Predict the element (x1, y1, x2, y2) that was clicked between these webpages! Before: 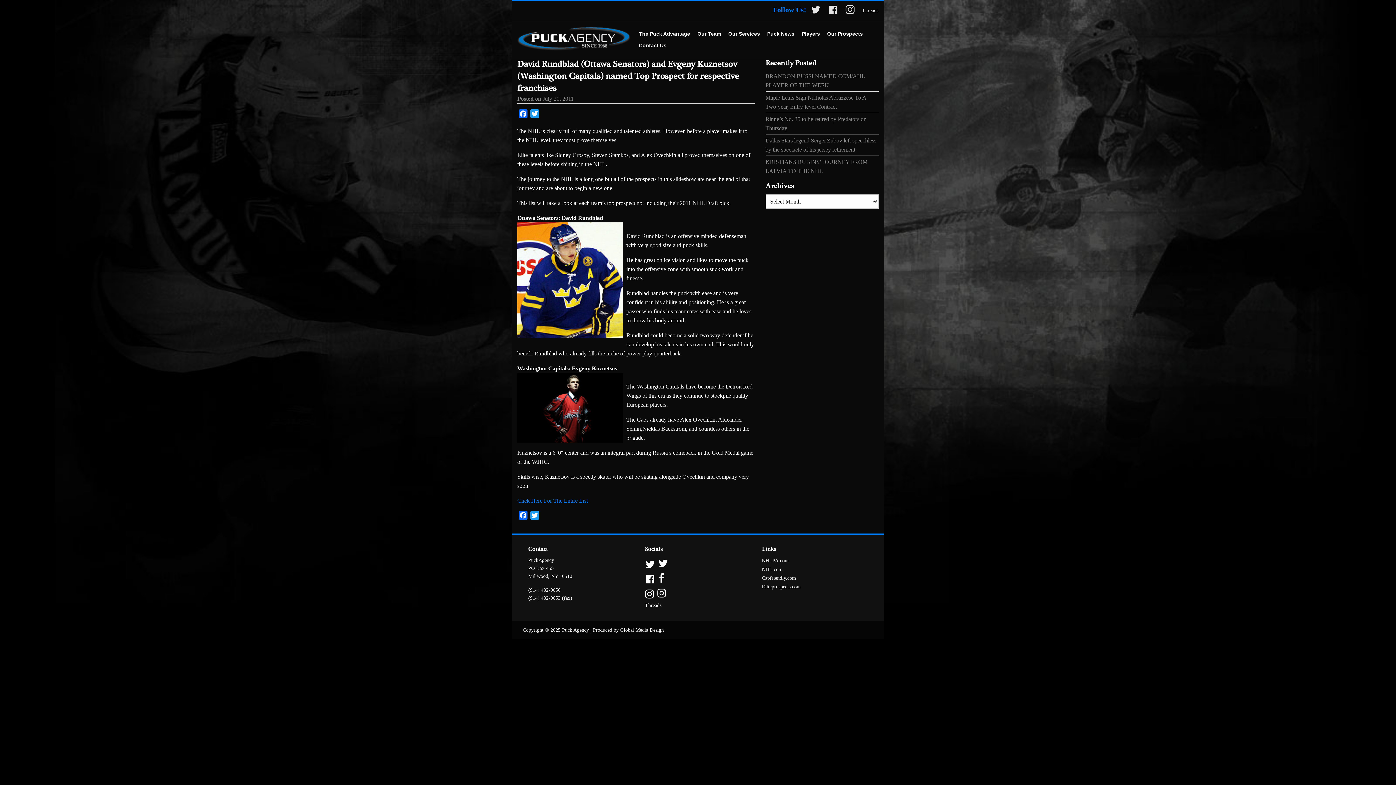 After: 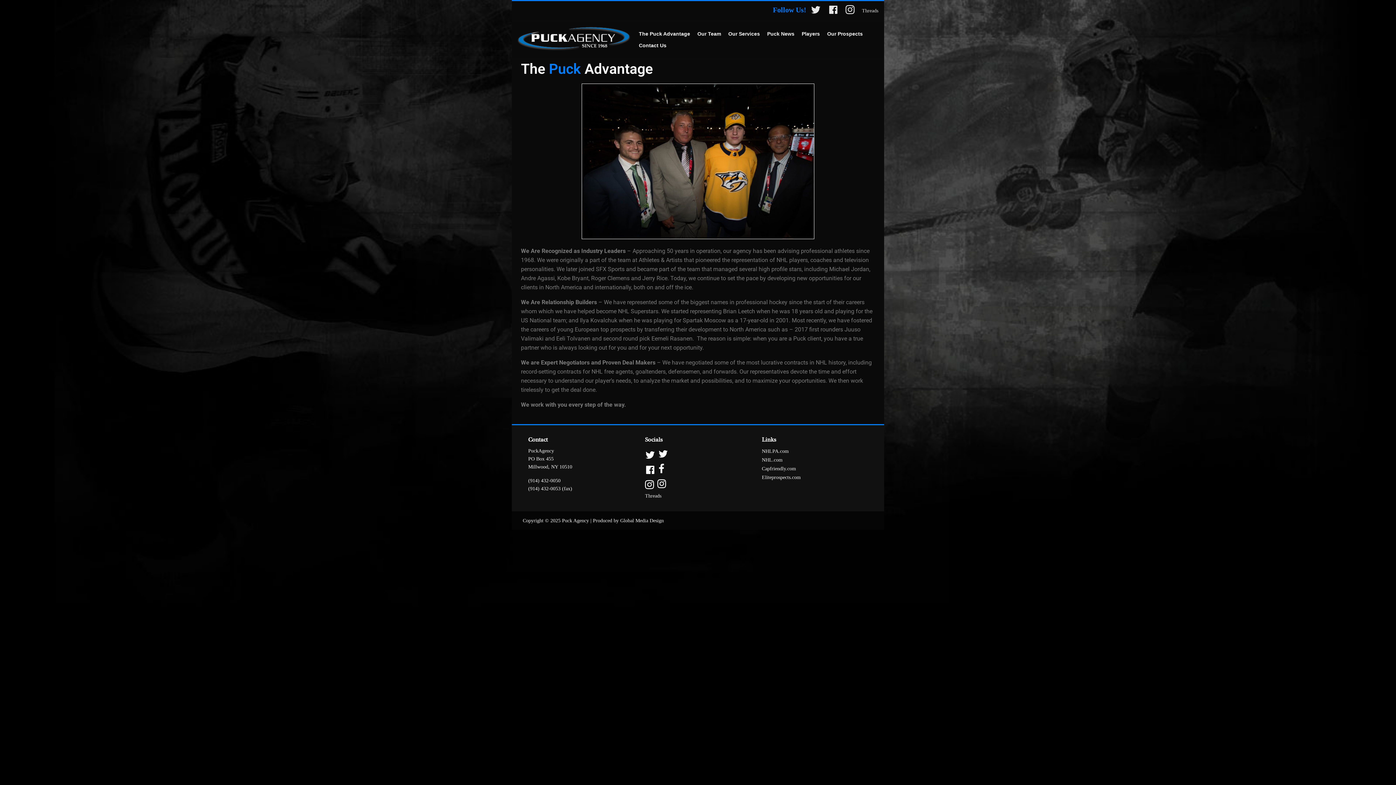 Action: label: The Puck Advantage bbox: (636, 28, 693, 40)